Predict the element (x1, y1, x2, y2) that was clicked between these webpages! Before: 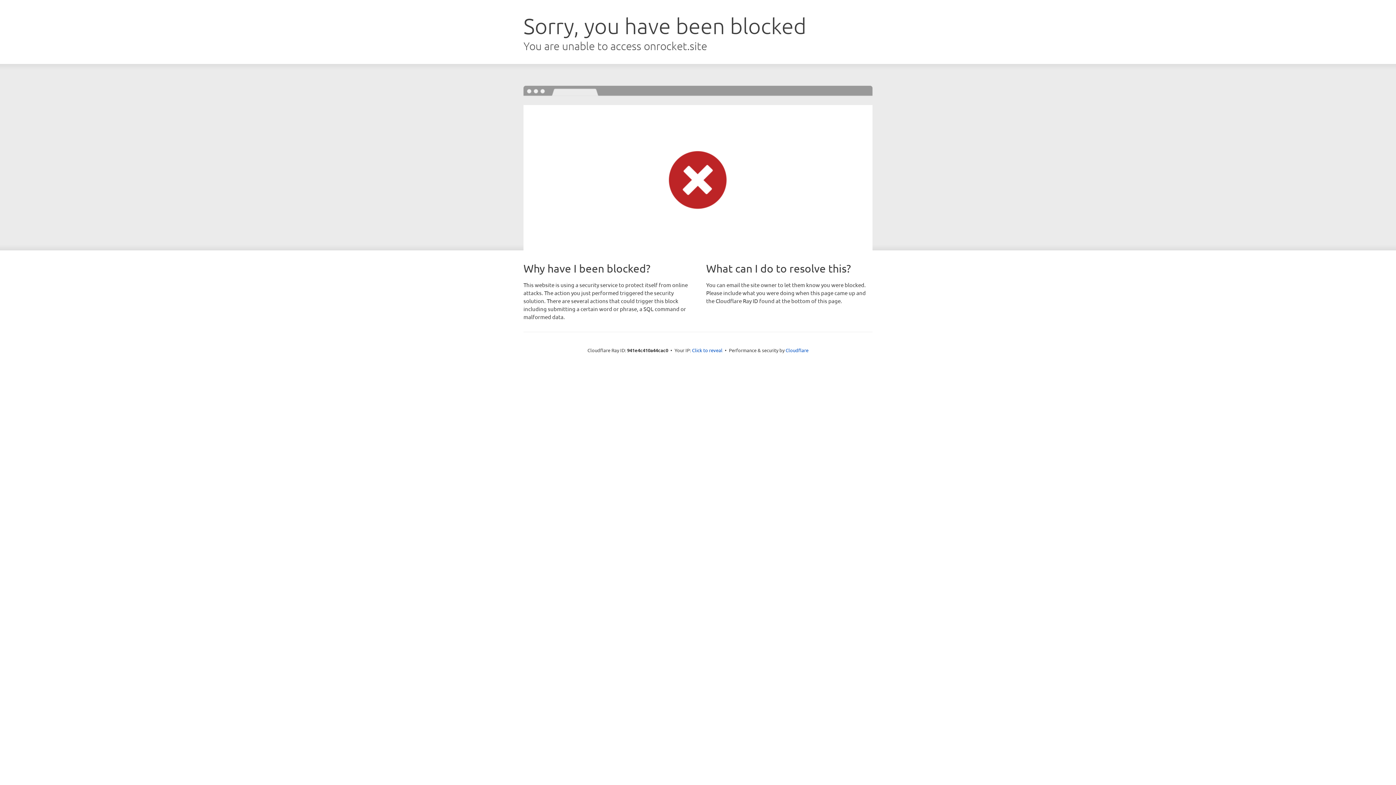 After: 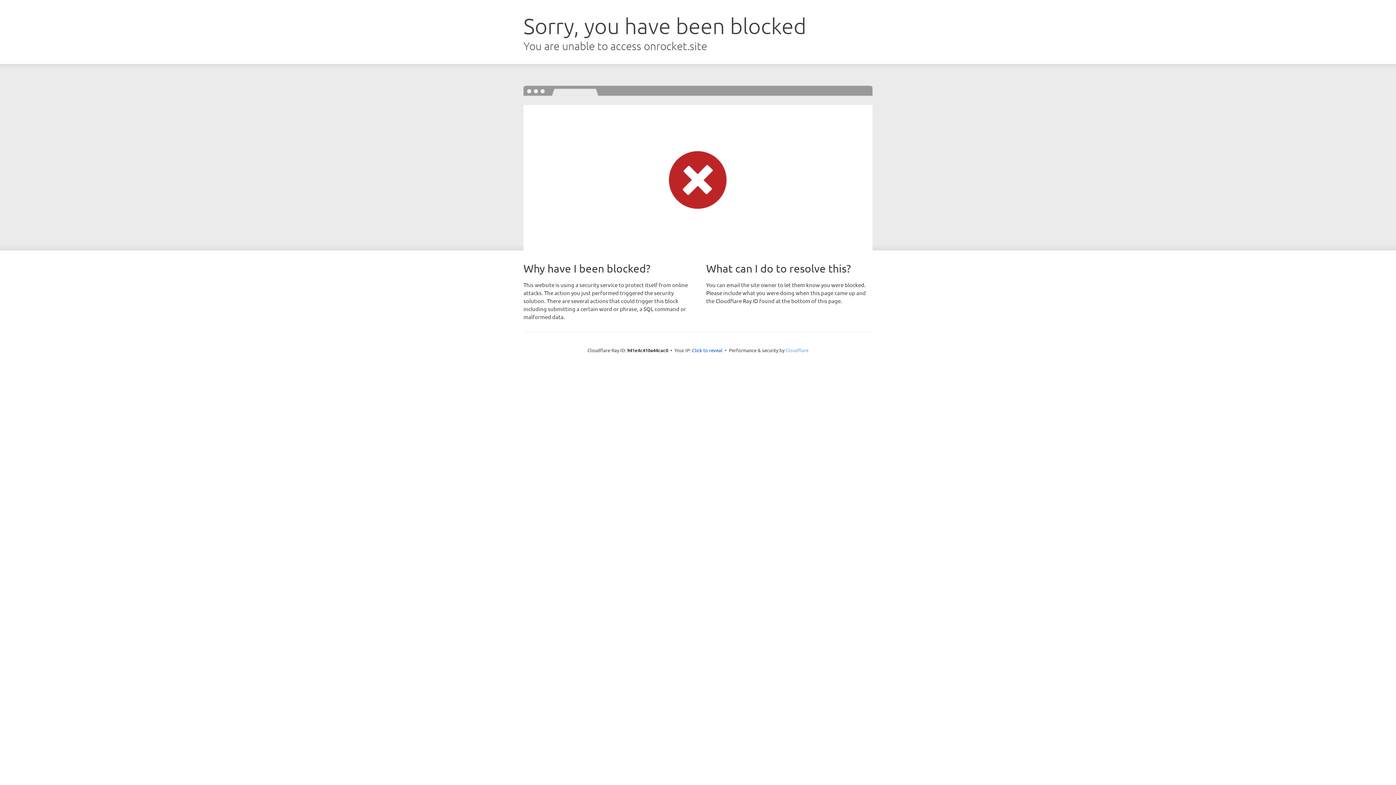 Action: bbox: (785, 347, 808, 353) label: Cloudflare